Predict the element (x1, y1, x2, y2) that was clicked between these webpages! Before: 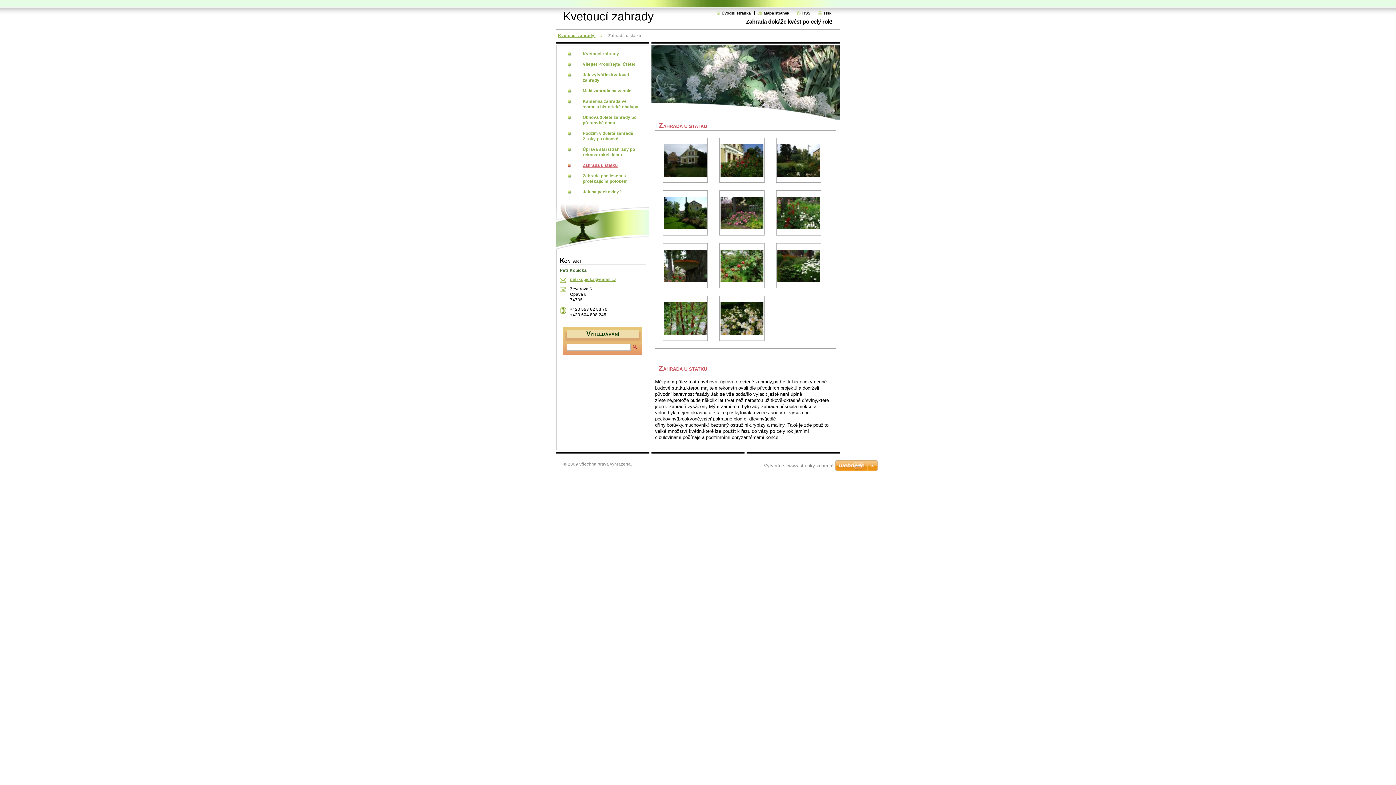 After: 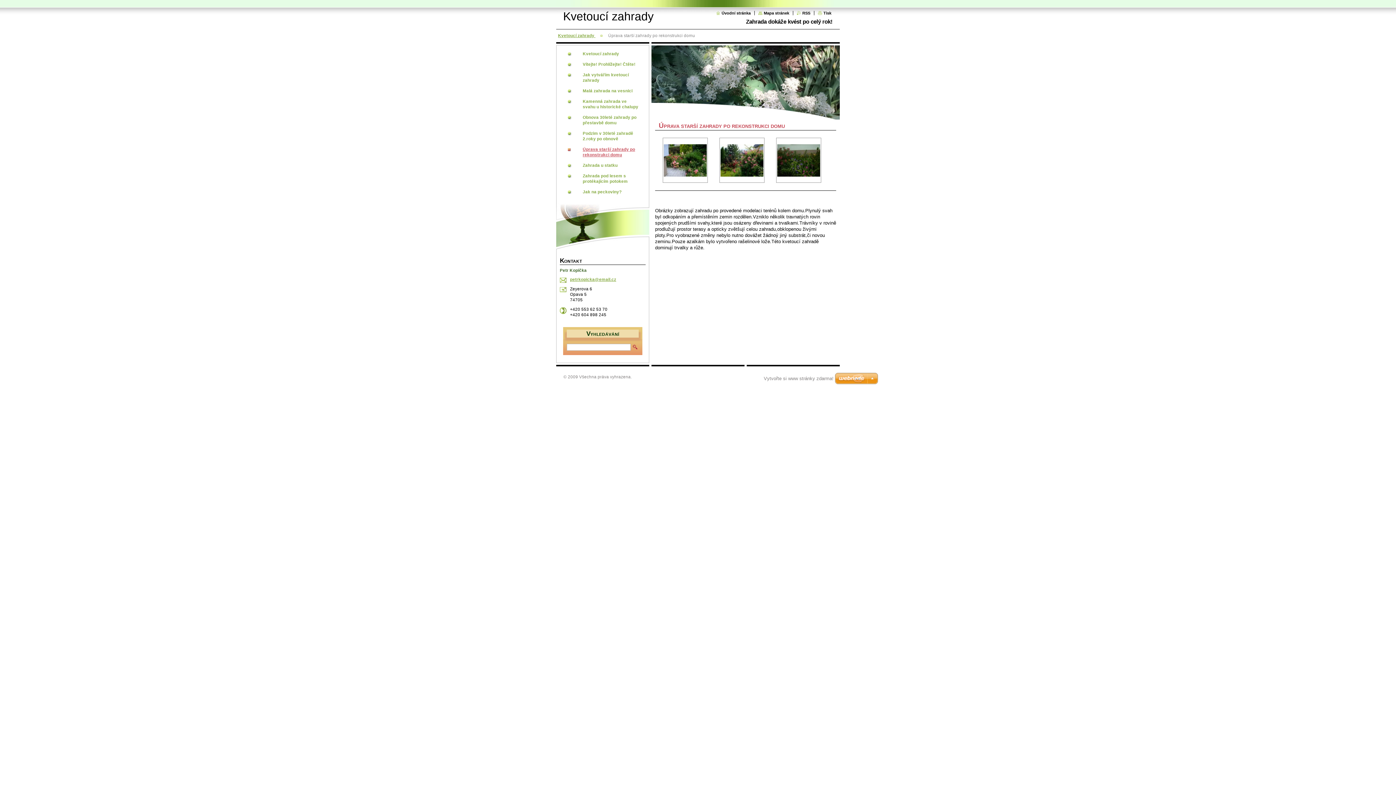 Action: bbox: (564, 144, 641, 159) label: Úprava starší zahrady po rekonstrukci domu